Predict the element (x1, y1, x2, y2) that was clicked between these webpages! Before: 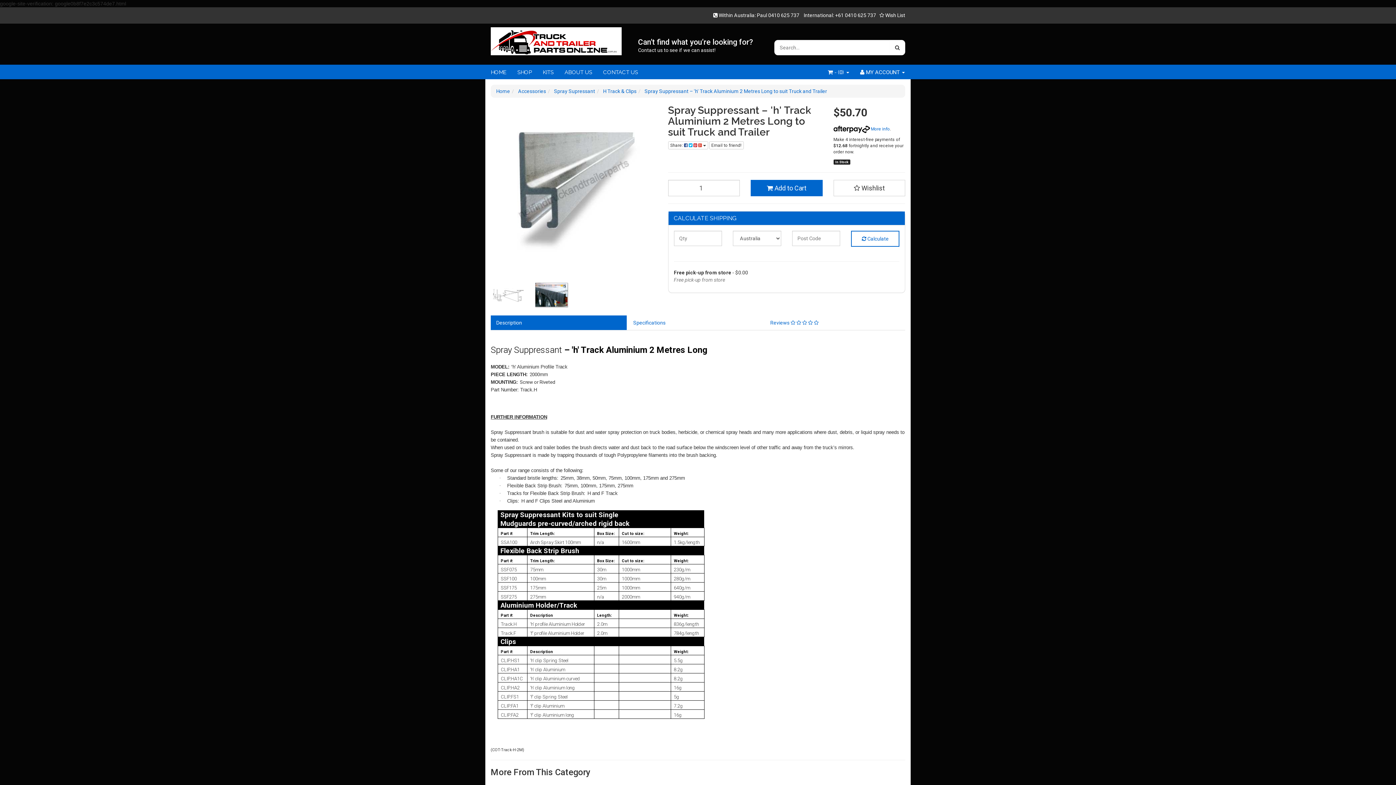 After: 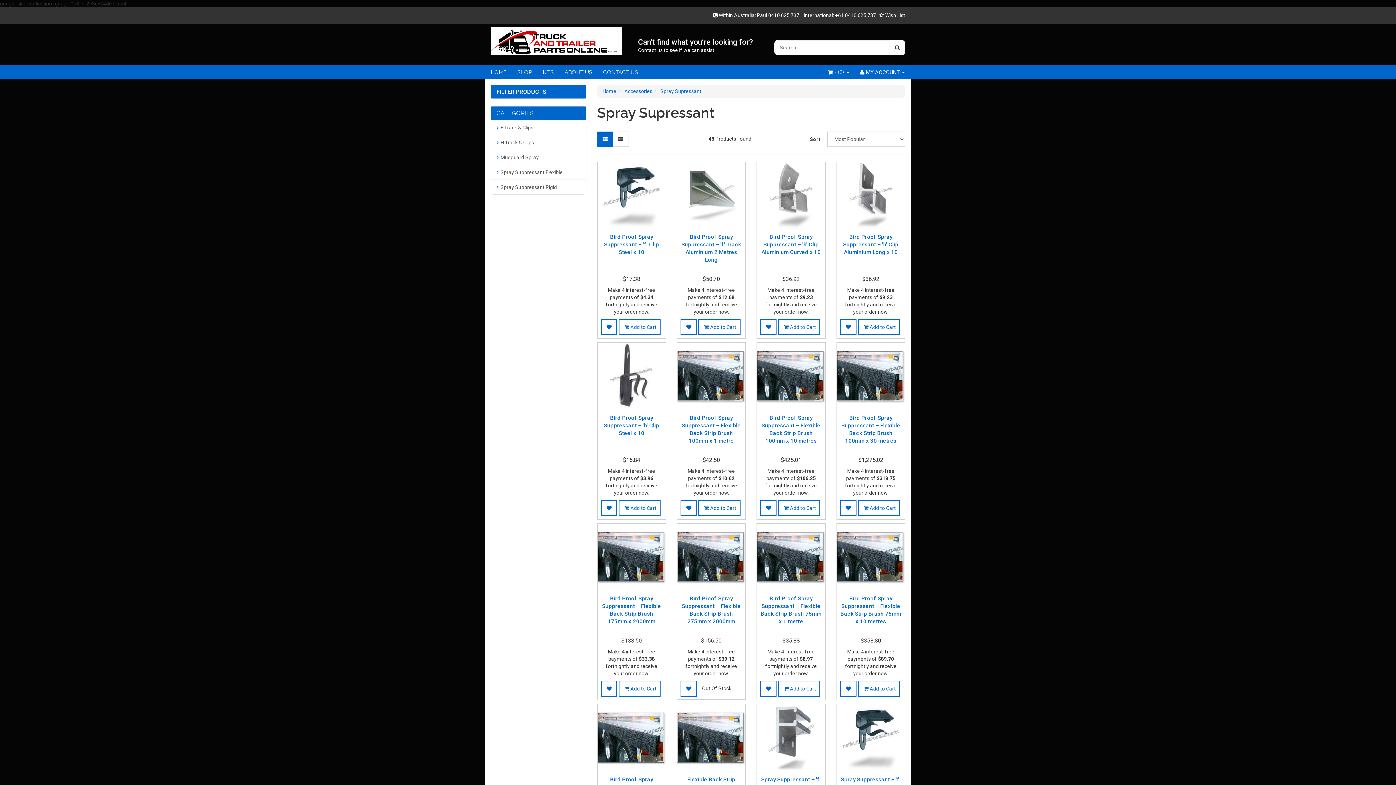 Action: label: Spray Supressant bbox: (554, 88, 595, 94)